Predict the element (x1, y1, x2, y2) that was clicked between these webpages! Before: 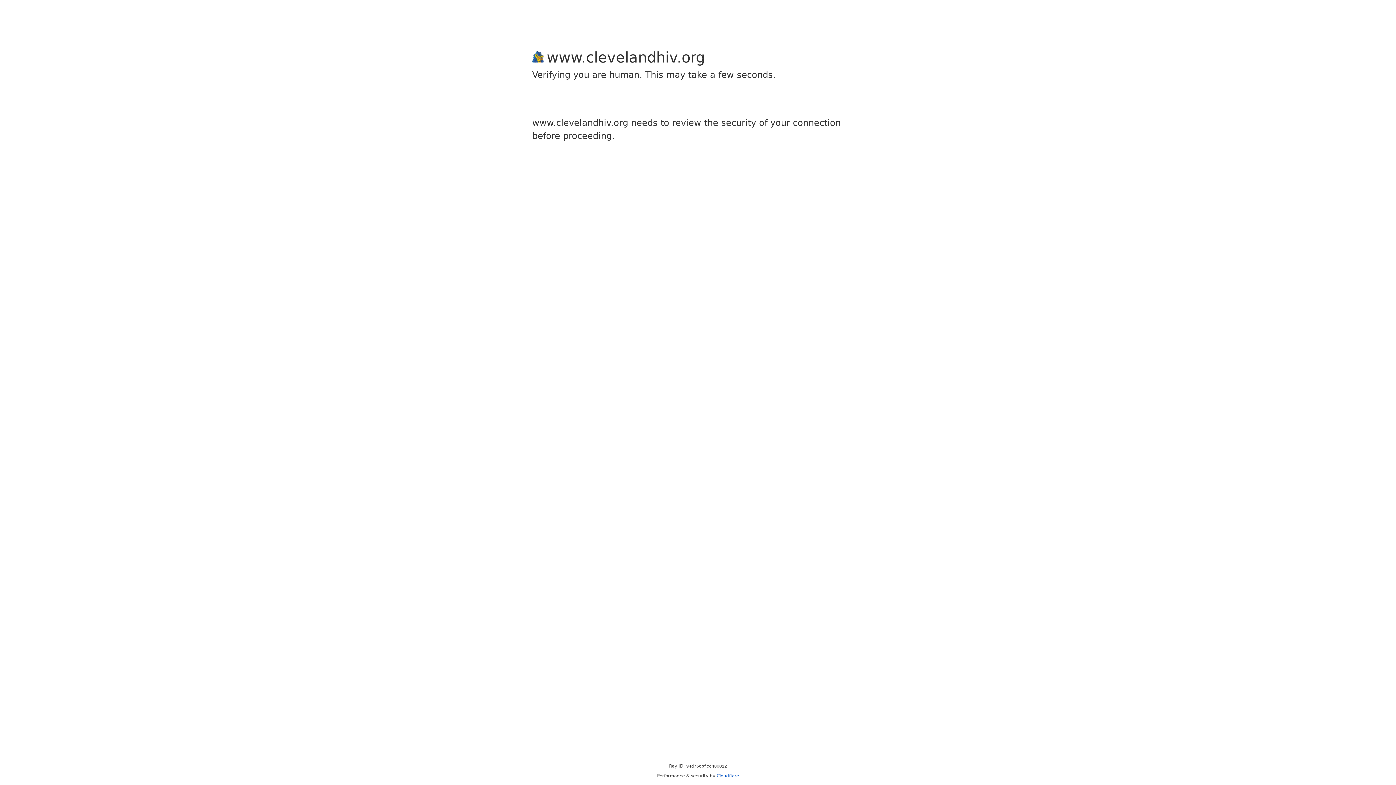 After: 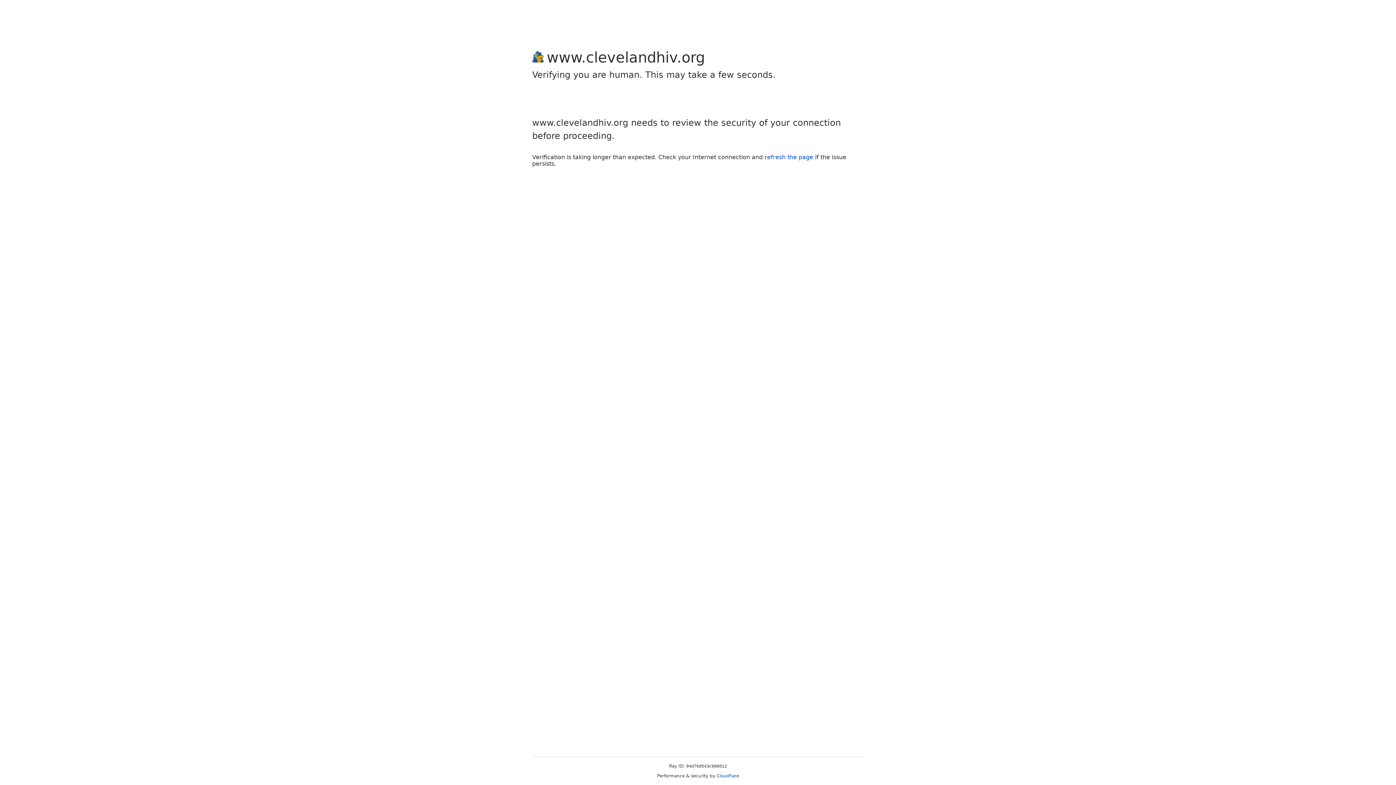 Action: label: Cloudflare bbox: (716, 773, 739, 778)